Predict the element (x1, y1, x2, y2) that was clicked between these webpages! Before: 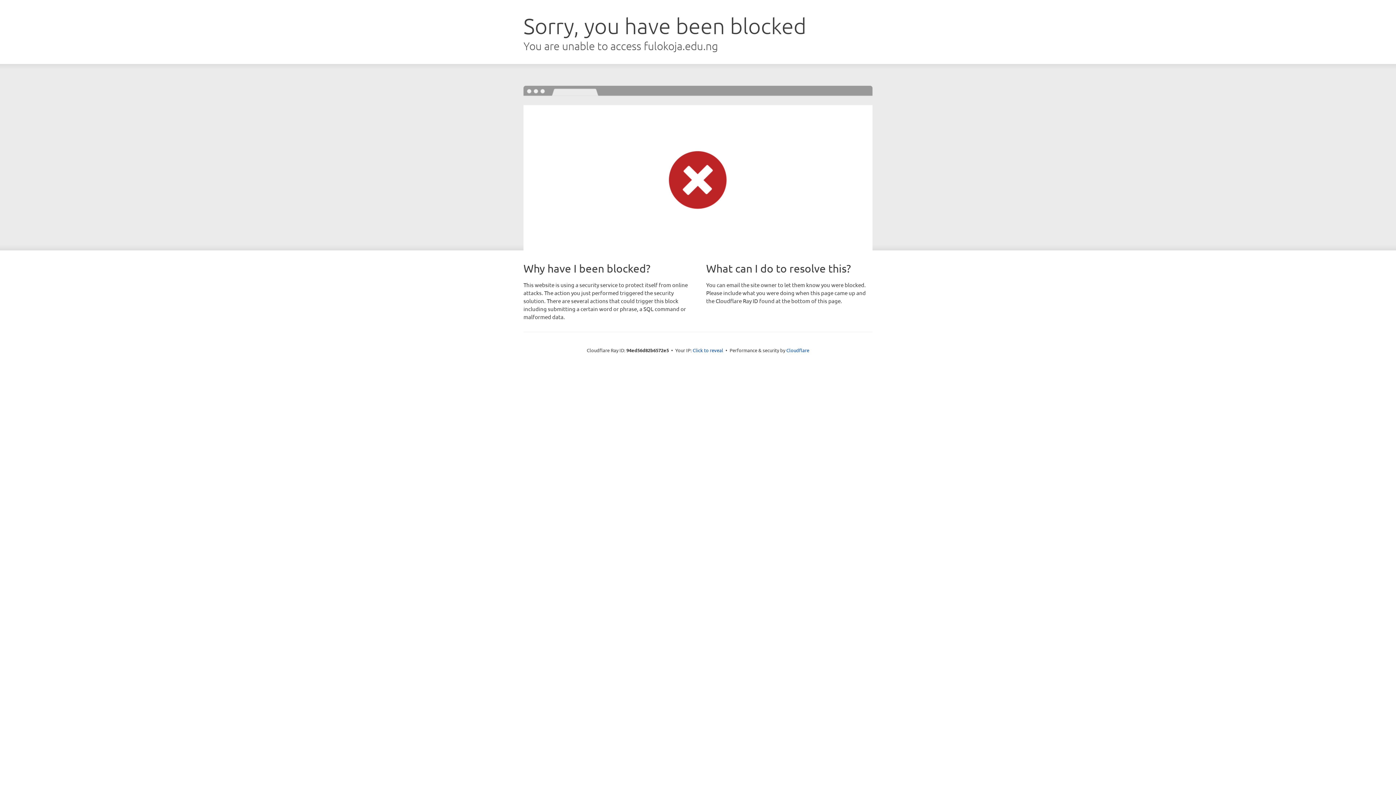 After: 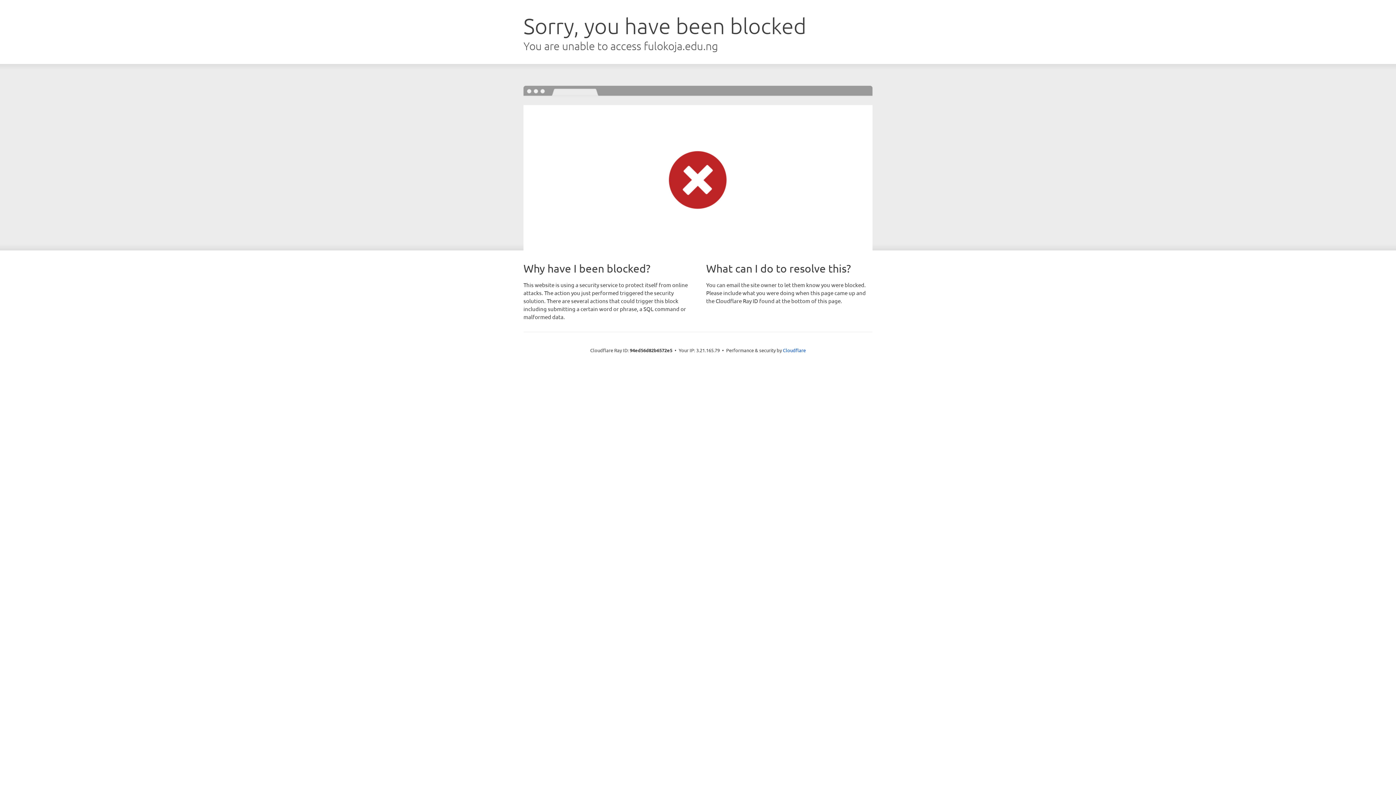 Action: bbox: (692, 346, 723, 353) label: Click to reveal